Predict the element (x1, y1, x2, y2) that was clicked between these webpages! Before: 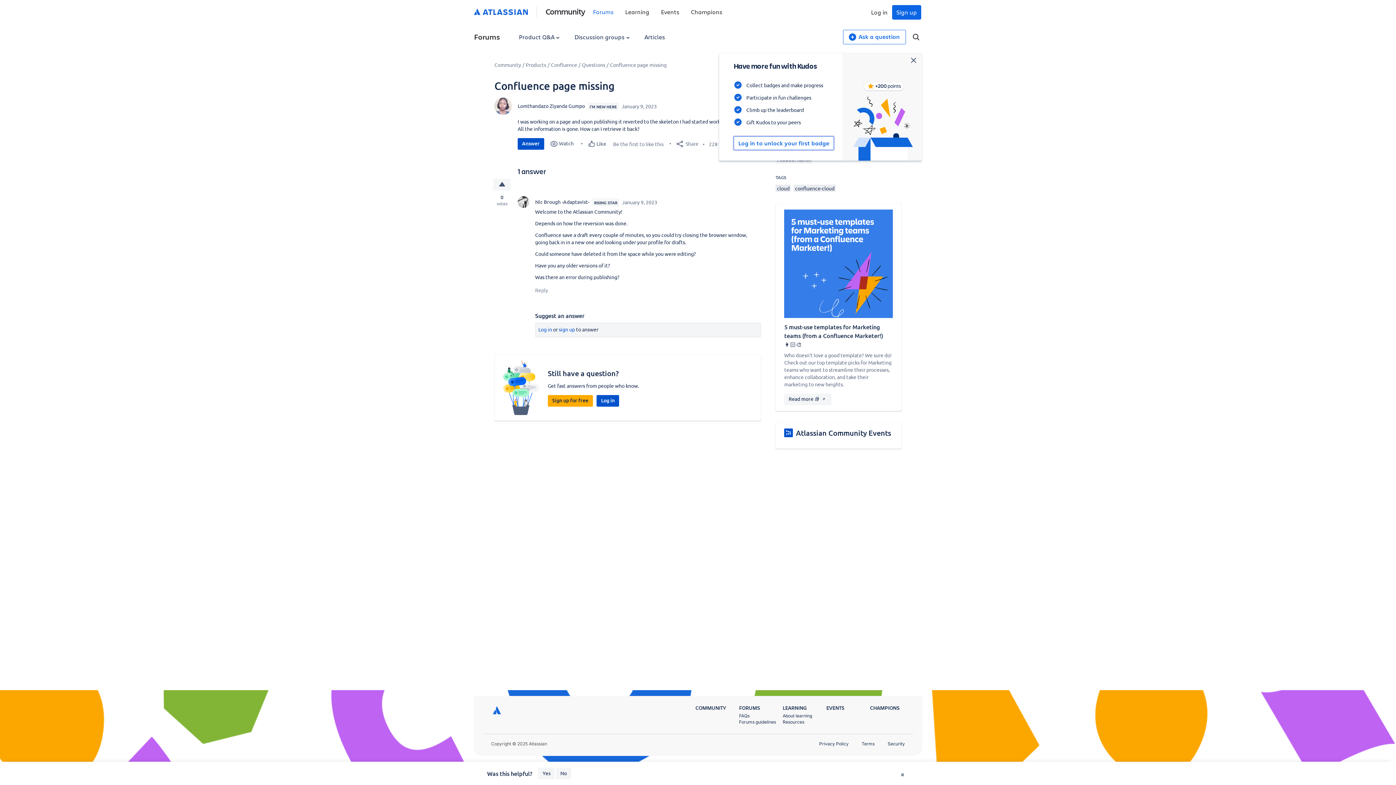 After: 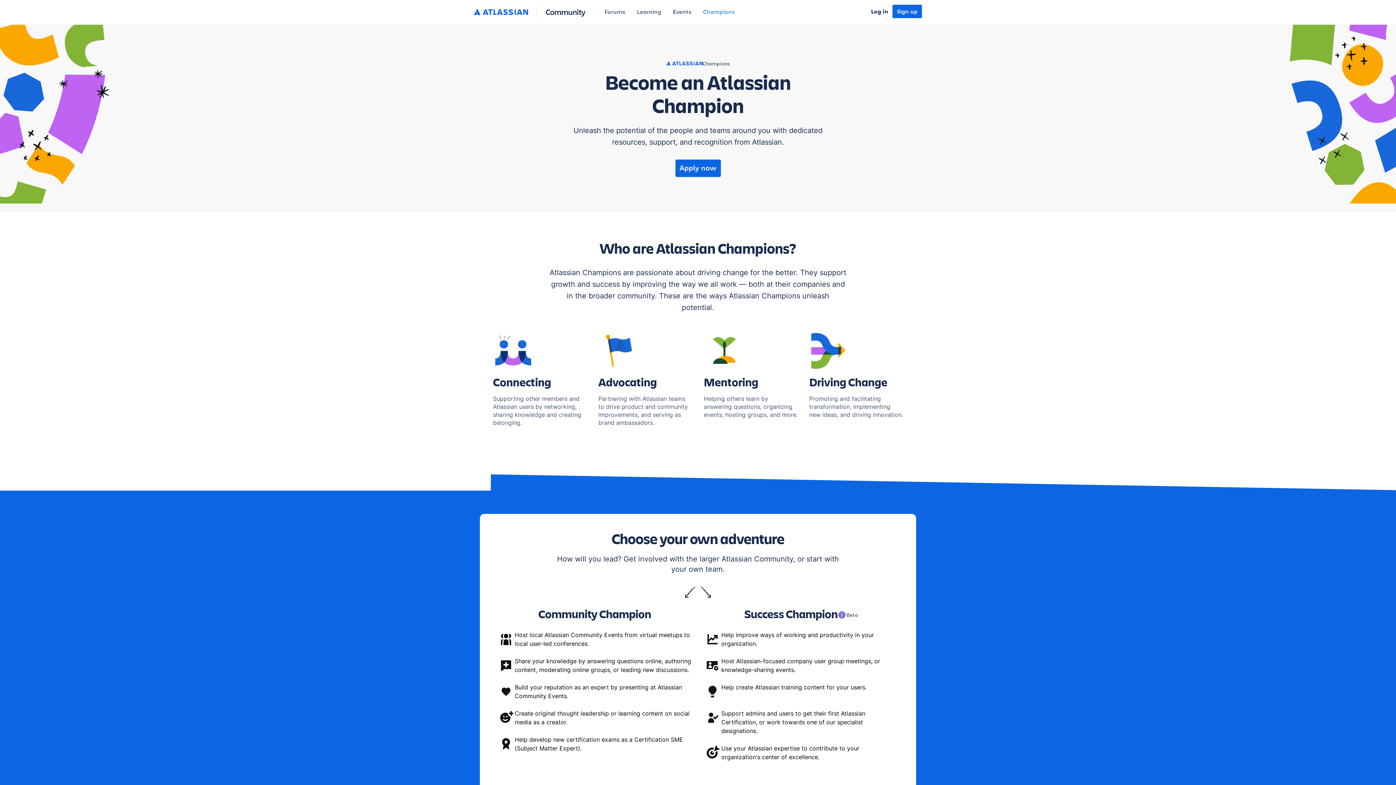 Action: label: CHAMPIONS bbox: (870, 728, 899, 734)